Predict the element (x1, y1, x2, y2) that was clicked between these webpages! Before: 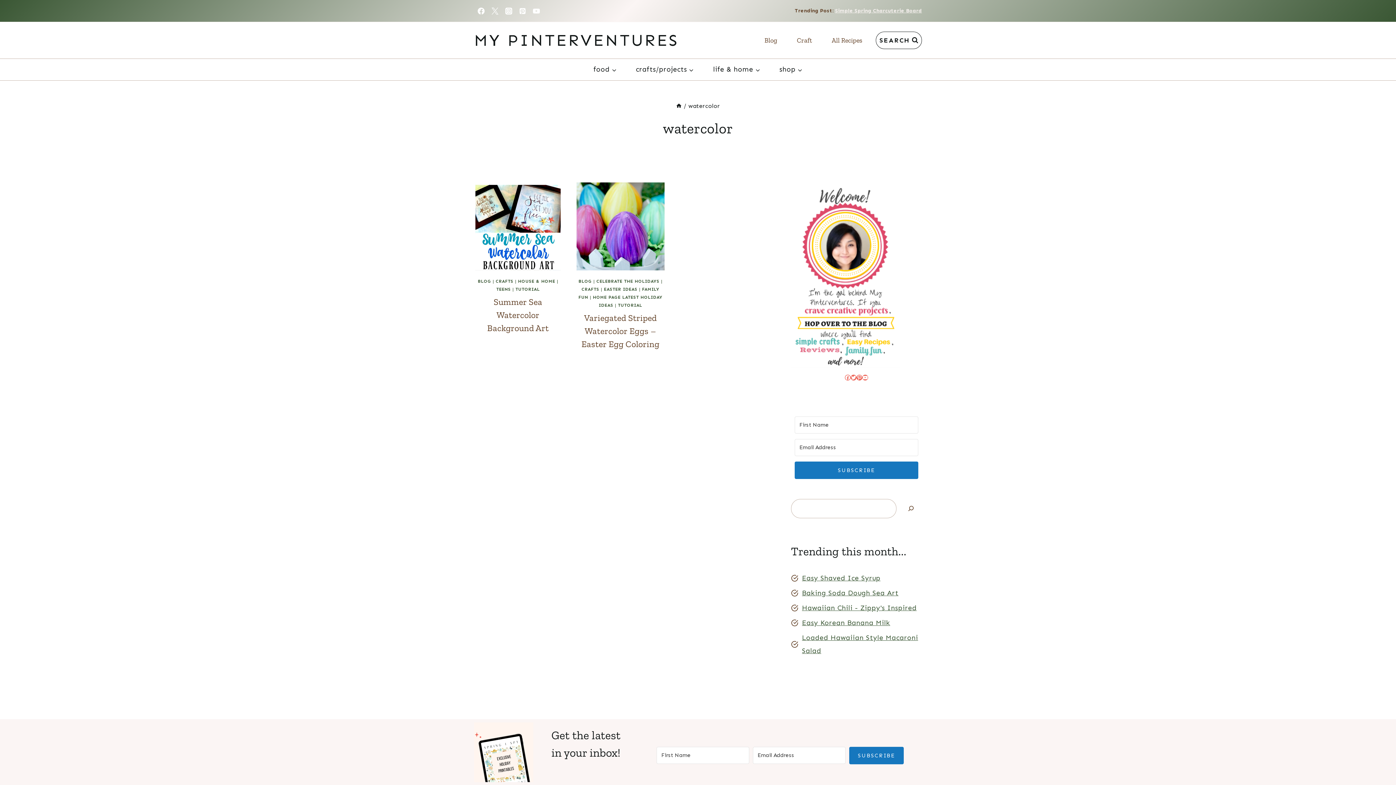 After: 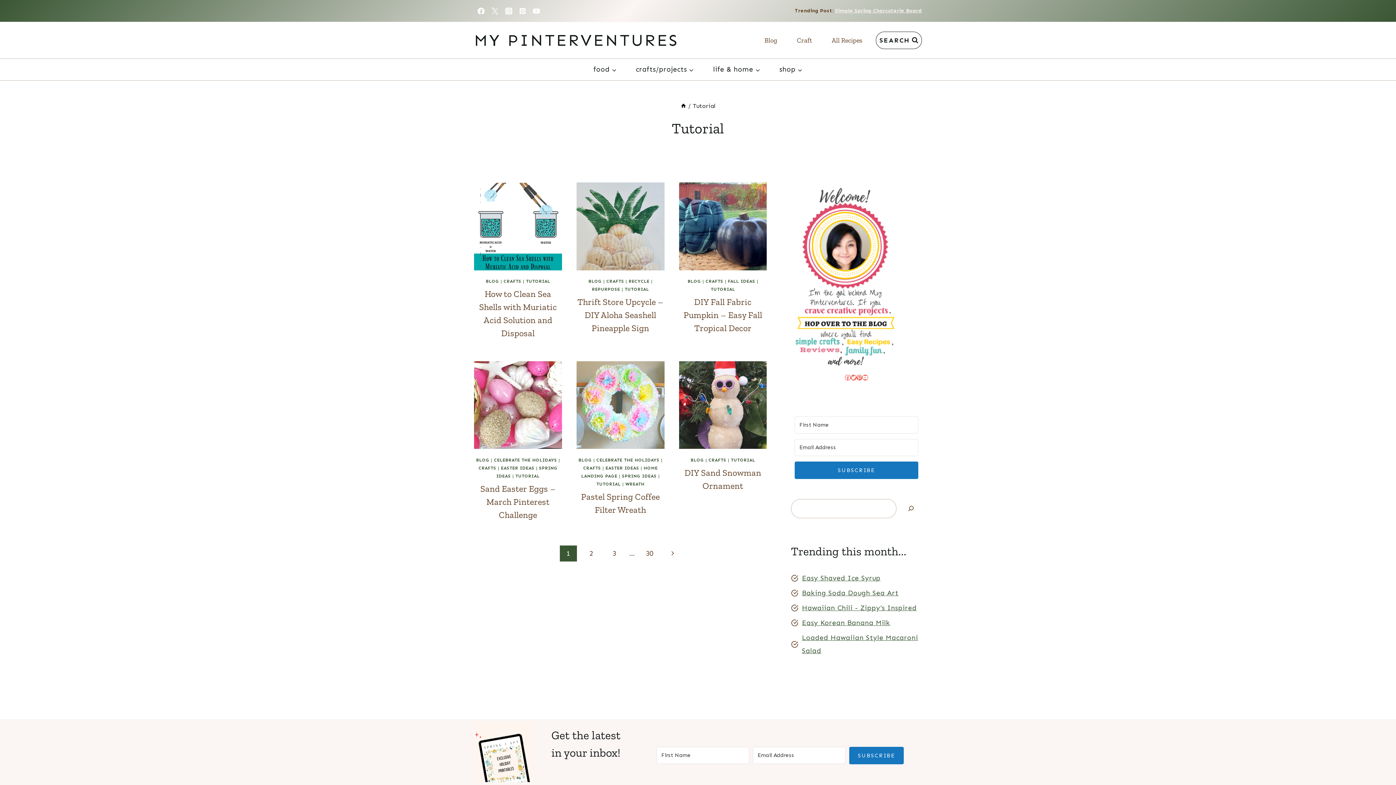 Action: label: TUTORIAL bbox: (618, 302, 642, 307)